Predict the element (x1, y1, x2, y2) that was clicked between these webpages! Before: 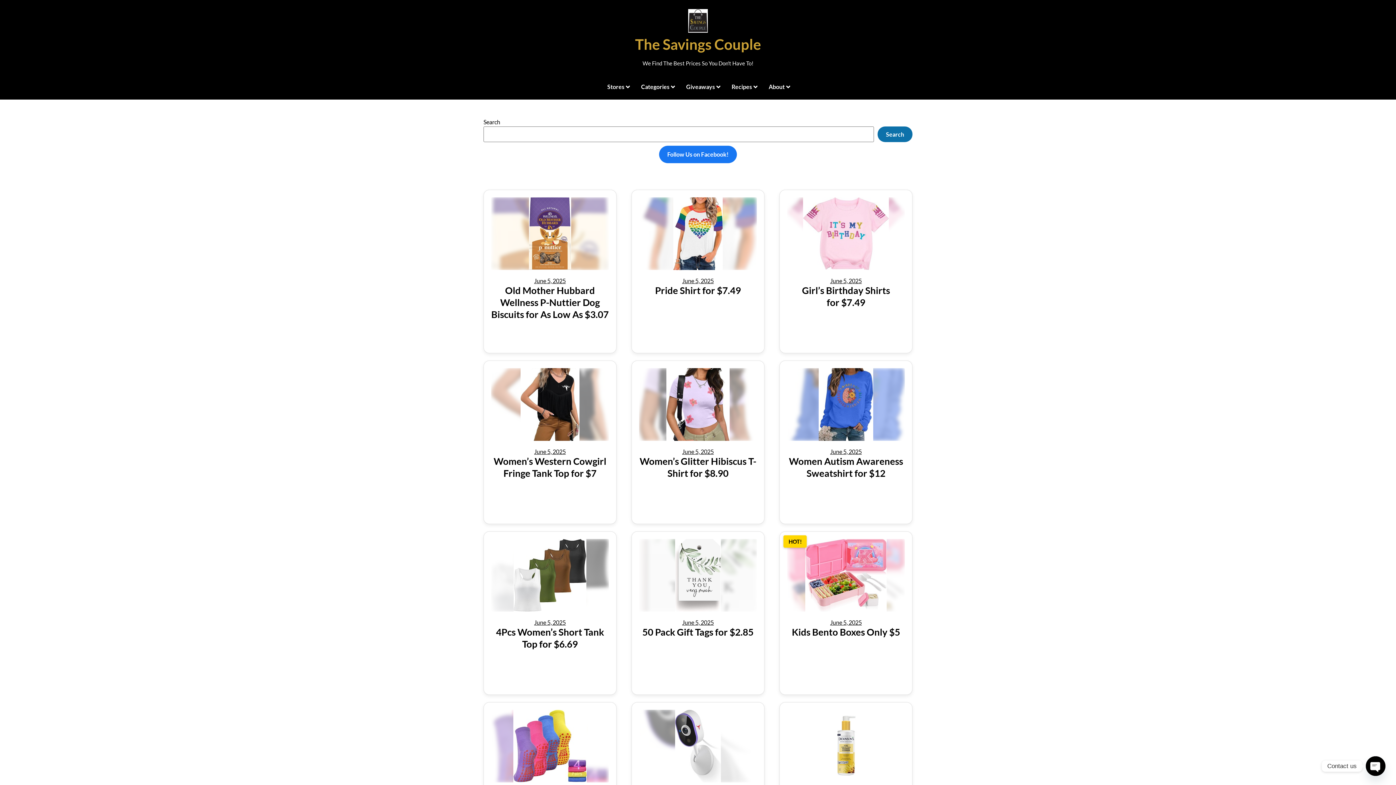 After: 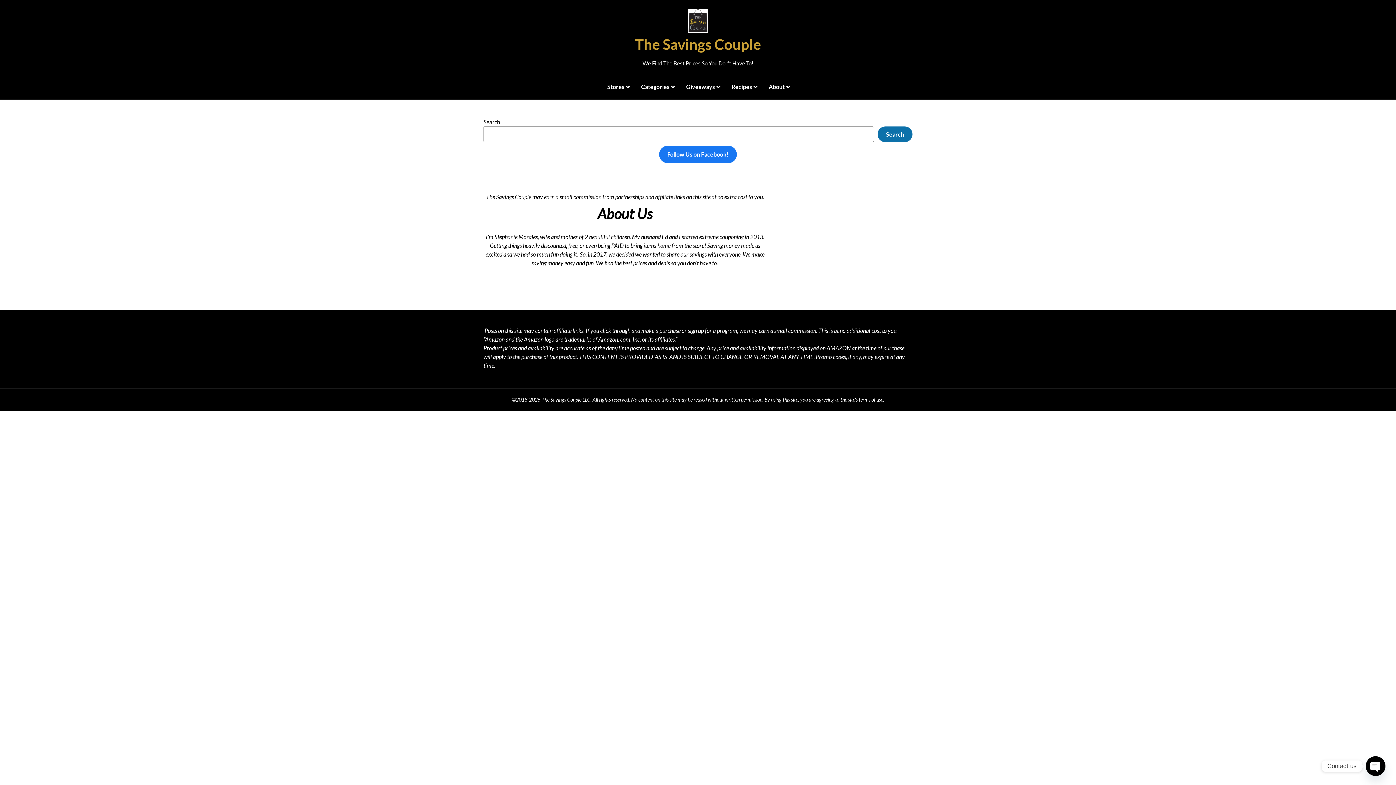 Action: label: About bbox: (763, 74, 790, 99)